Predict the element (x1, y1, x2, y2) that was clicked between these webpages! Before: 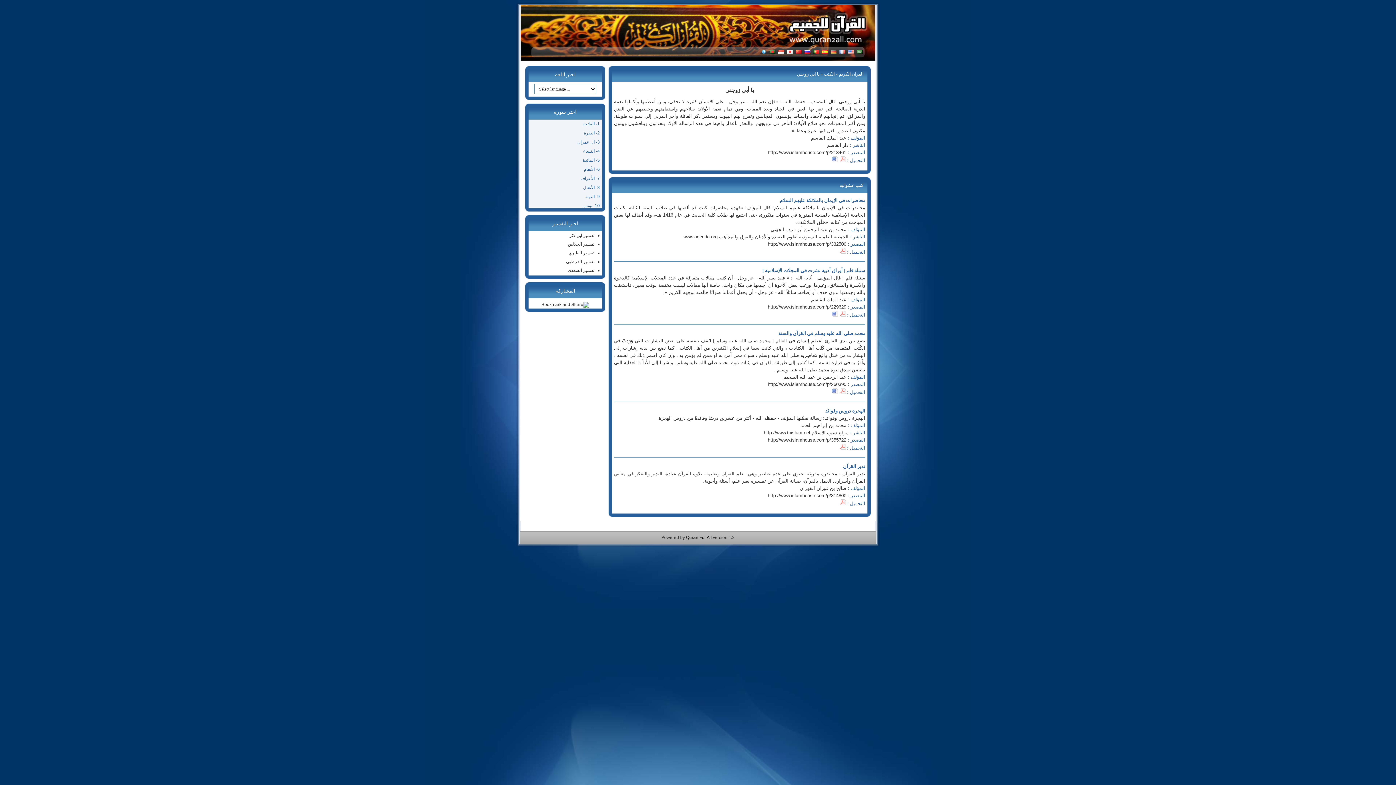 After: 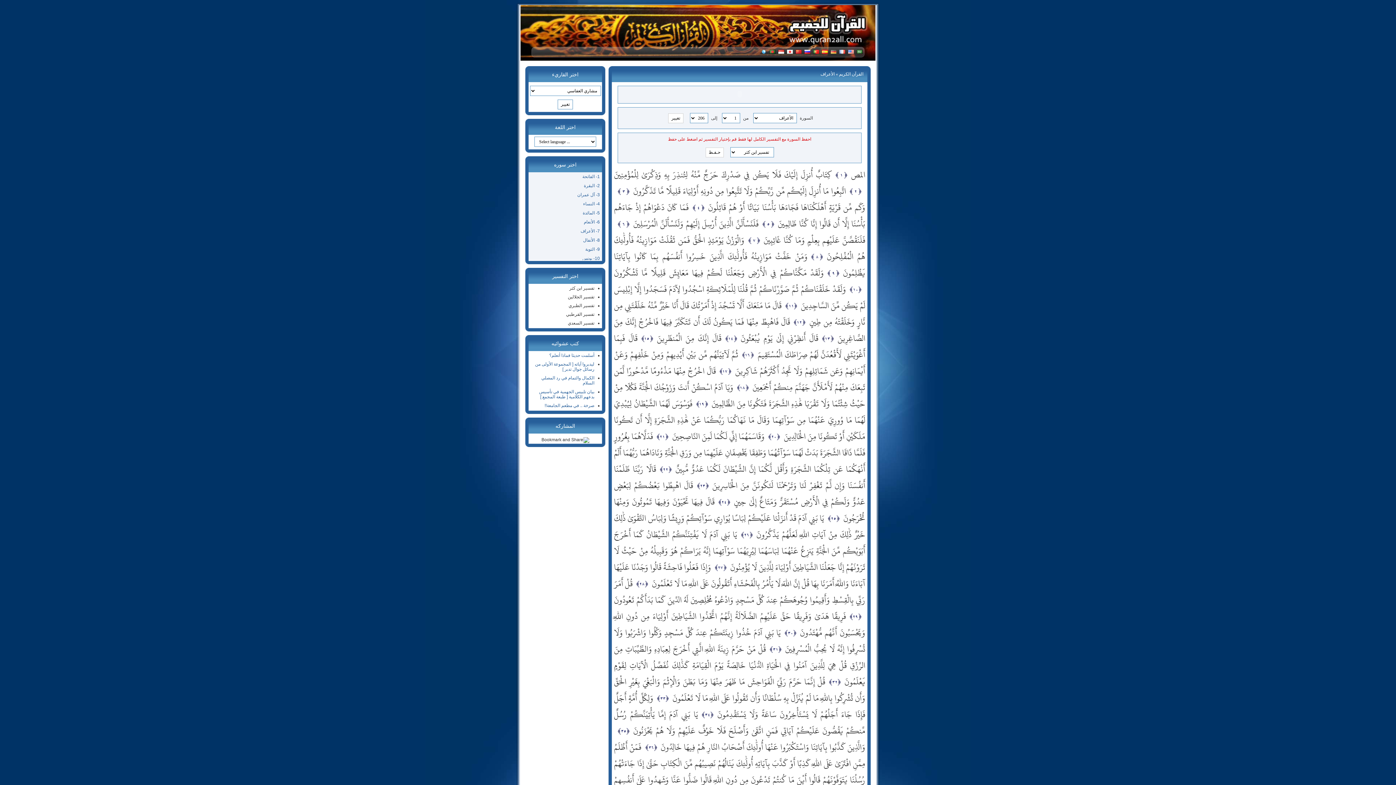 Action: label: 7- الأعراف bbox: (530, 176, 600, 181)